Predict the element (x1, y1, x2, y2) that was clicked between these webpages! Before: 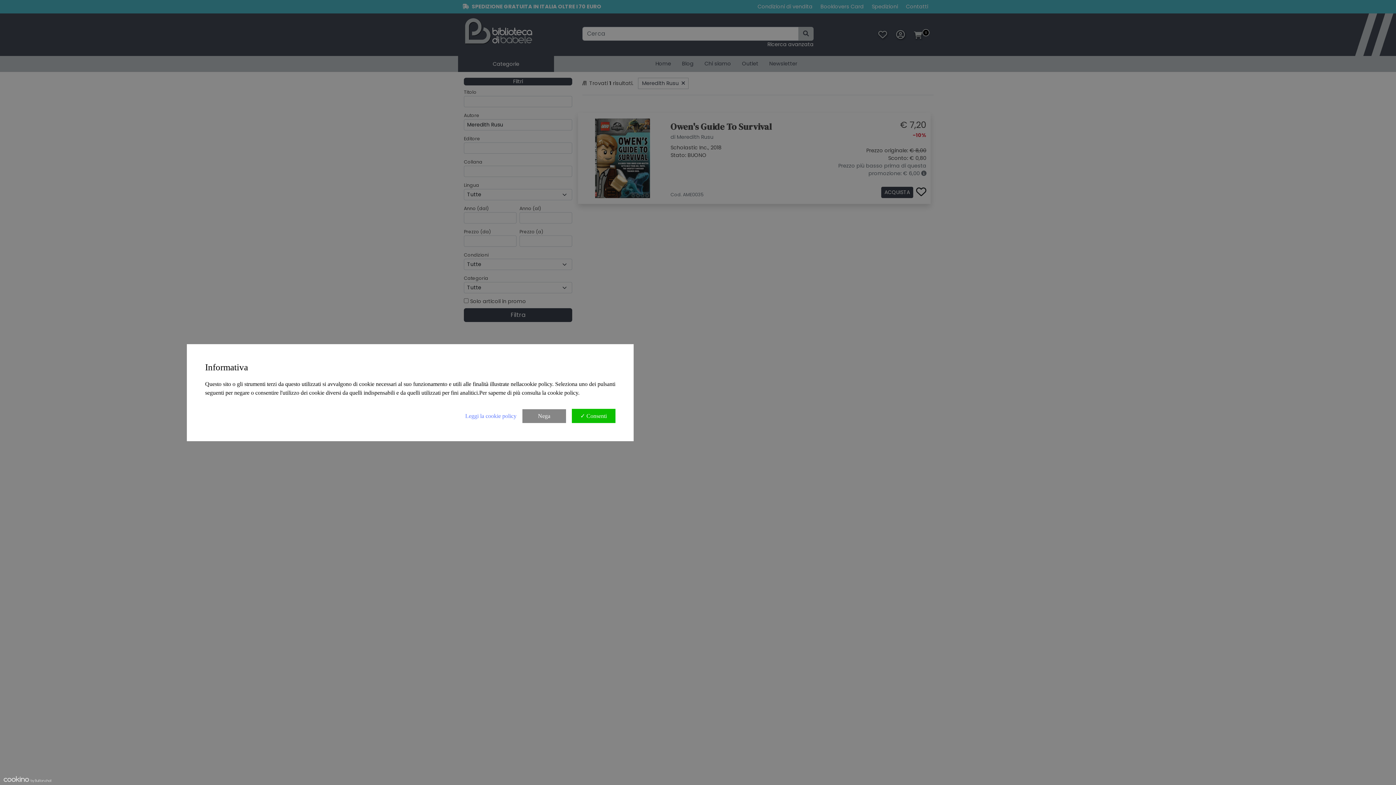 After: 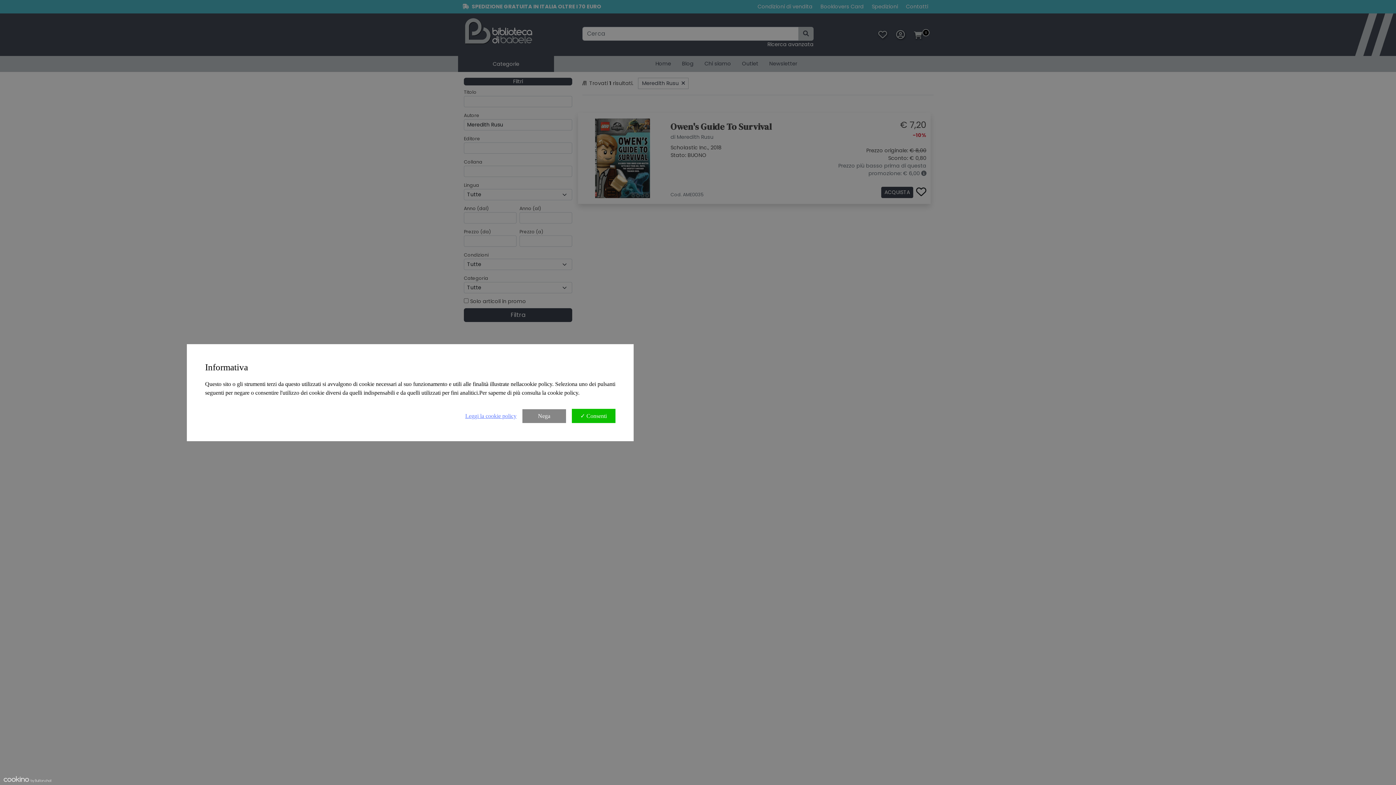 Action: bbox: (465, 412, 516, 419) label: Leggi la cookie policy